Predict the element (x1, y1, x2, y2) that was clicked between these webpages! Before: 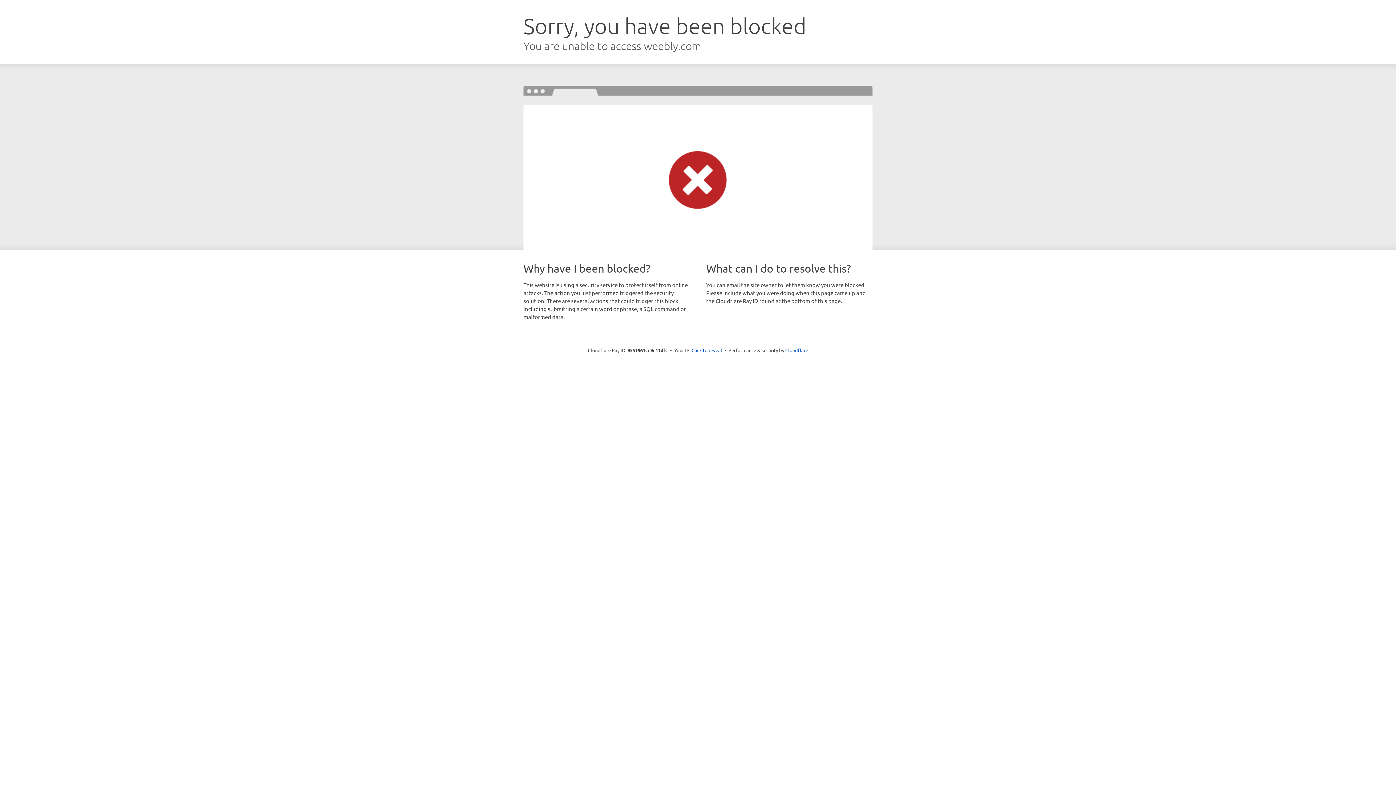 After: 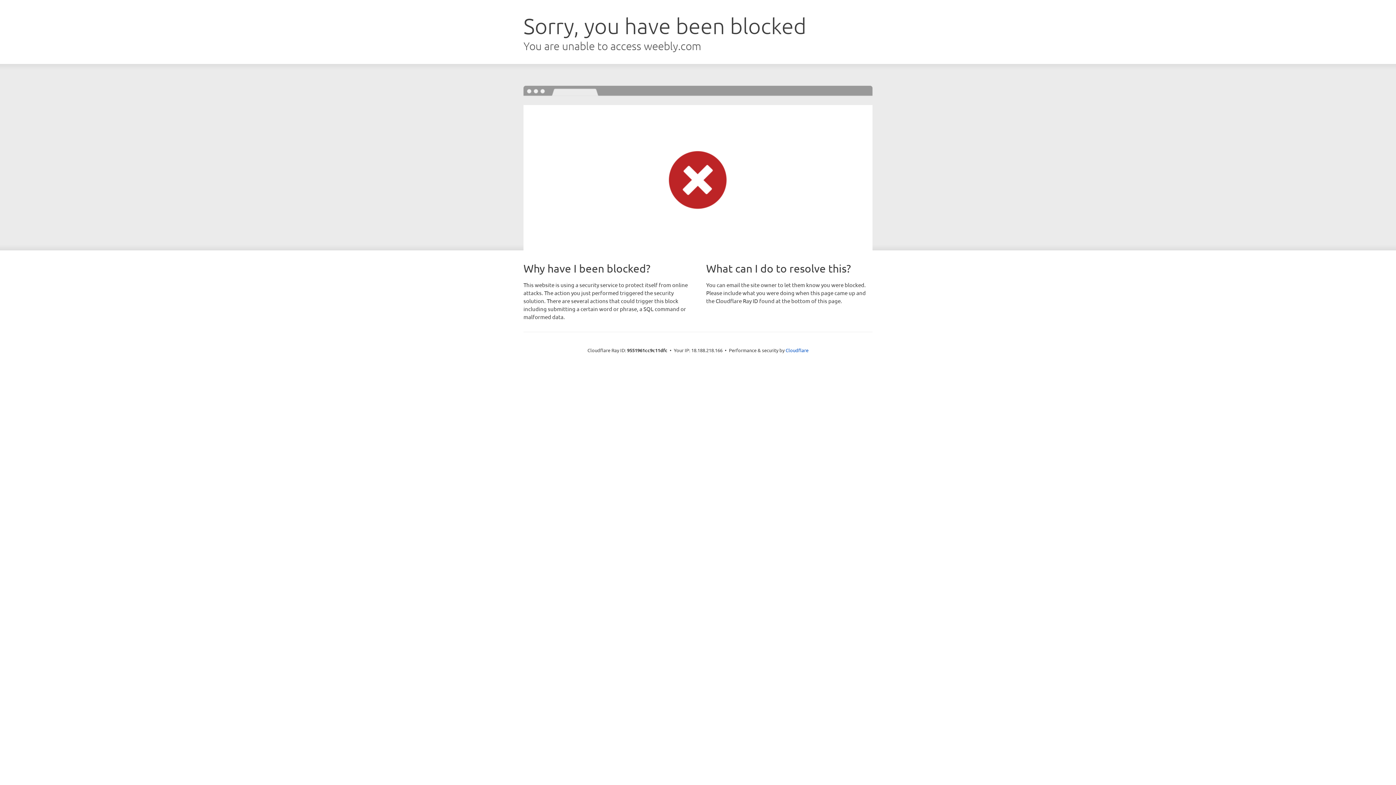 Action: bbox: (691, 346, 722, 353) label: Click to reveal